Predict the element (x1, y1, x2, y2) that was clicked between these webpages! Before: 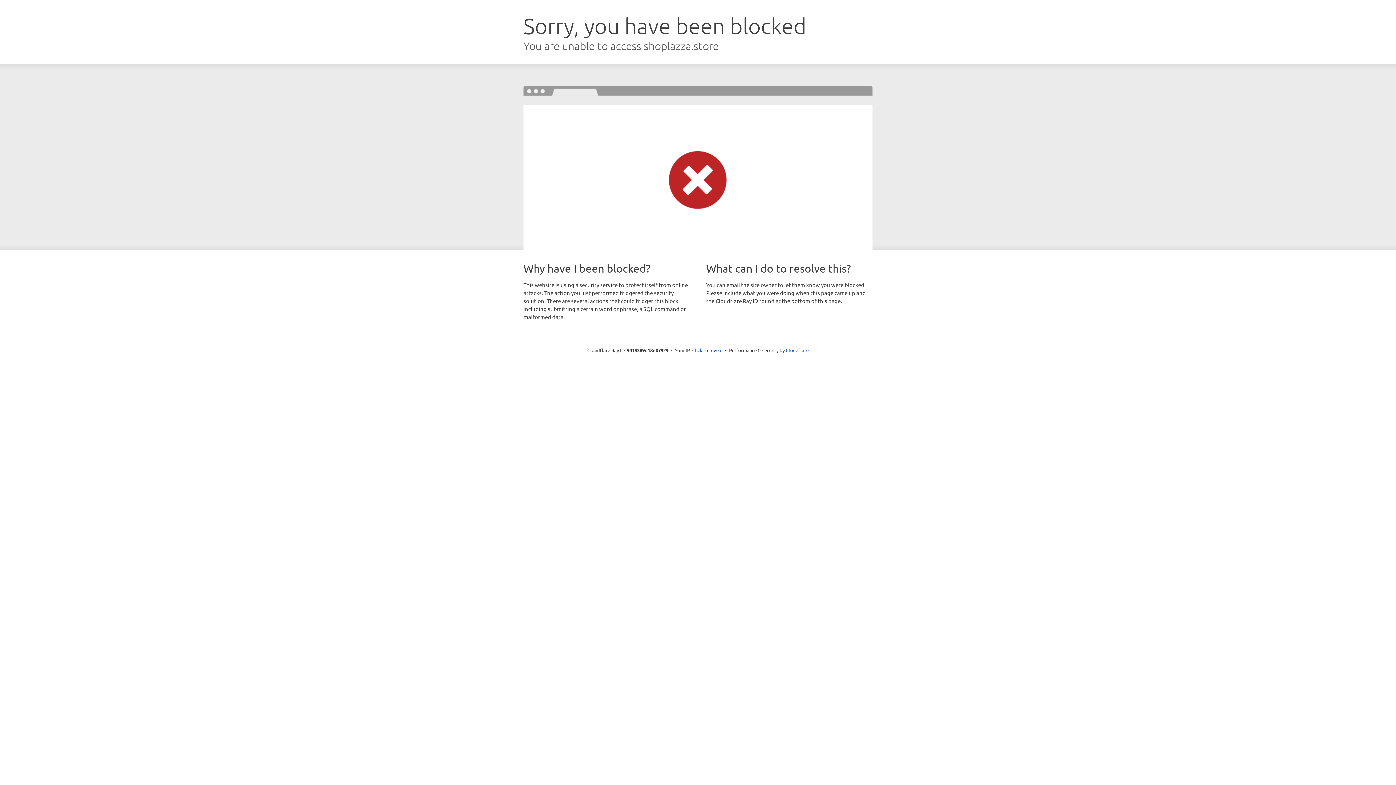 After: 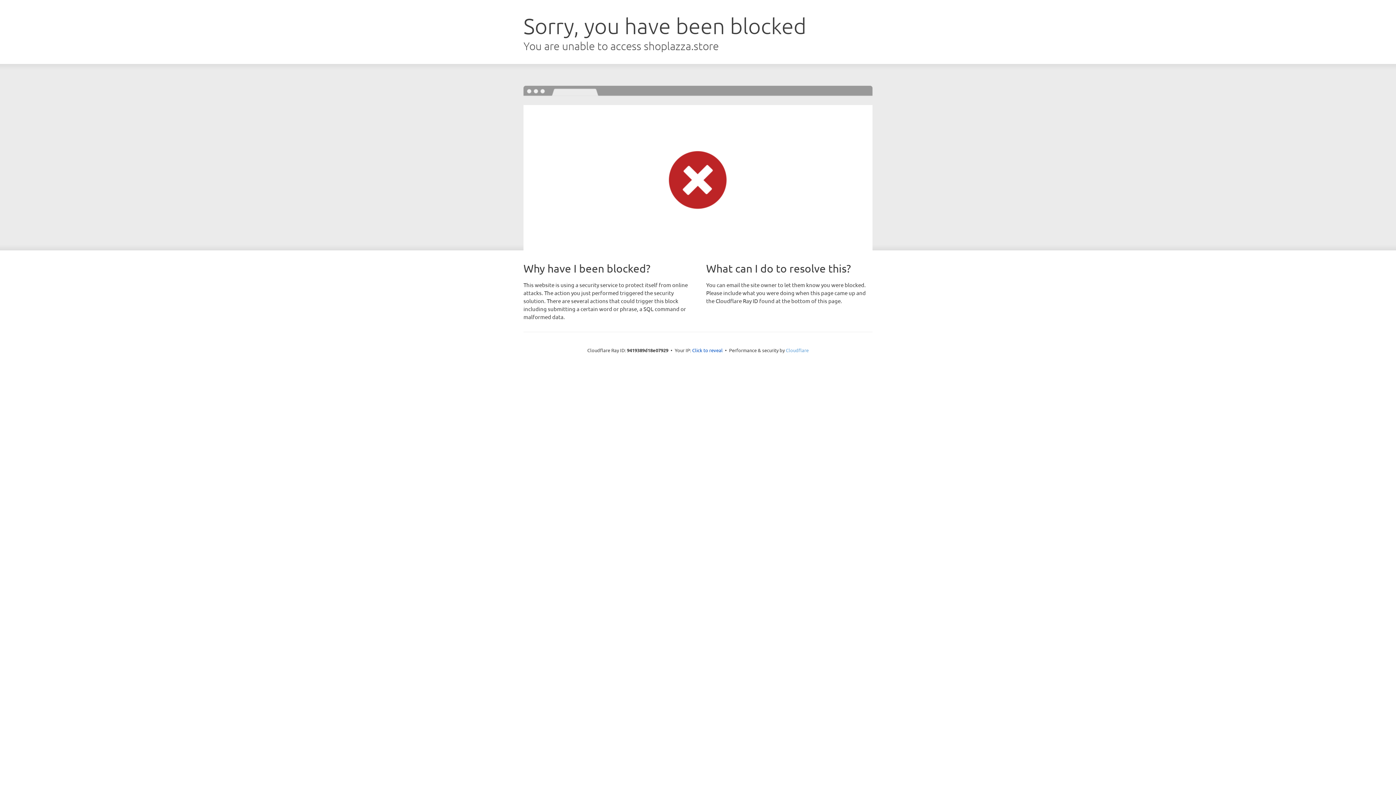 Action: label: Cloudflare bbox: (786, 347, 808, 353)